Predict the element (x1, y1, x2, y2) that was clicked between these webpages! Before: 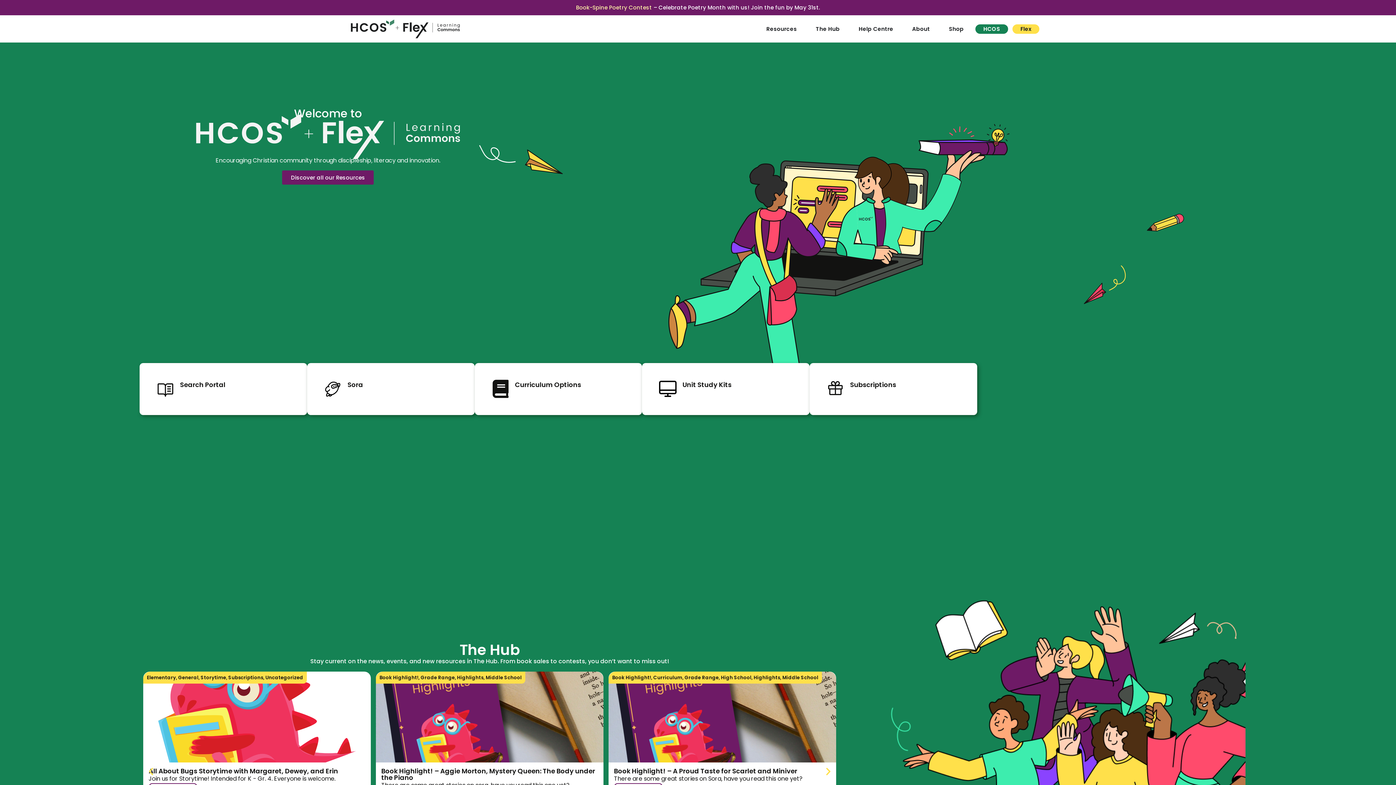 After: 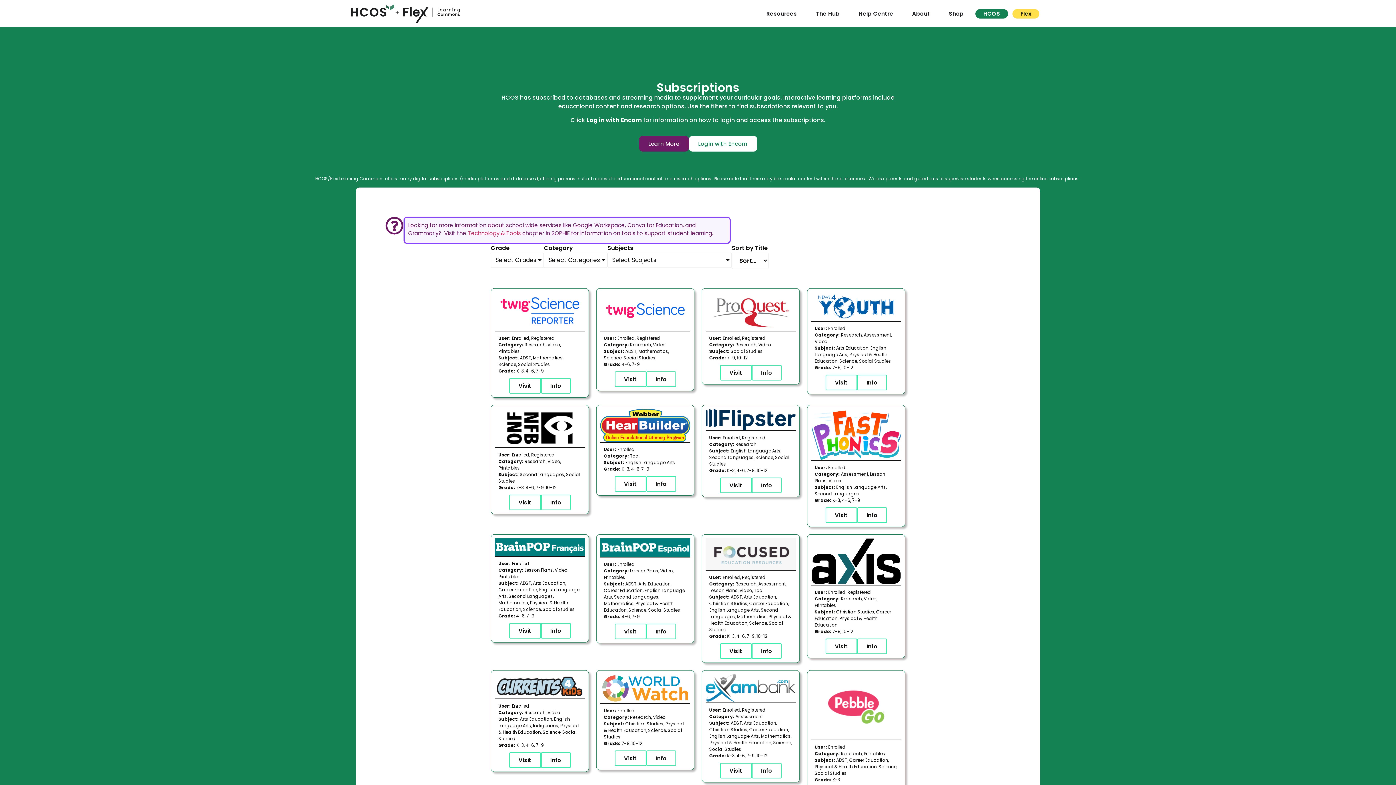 Action: bbox: (809, 363, 977, 415) label: Subscriptions

Interactive learning platforms and online media